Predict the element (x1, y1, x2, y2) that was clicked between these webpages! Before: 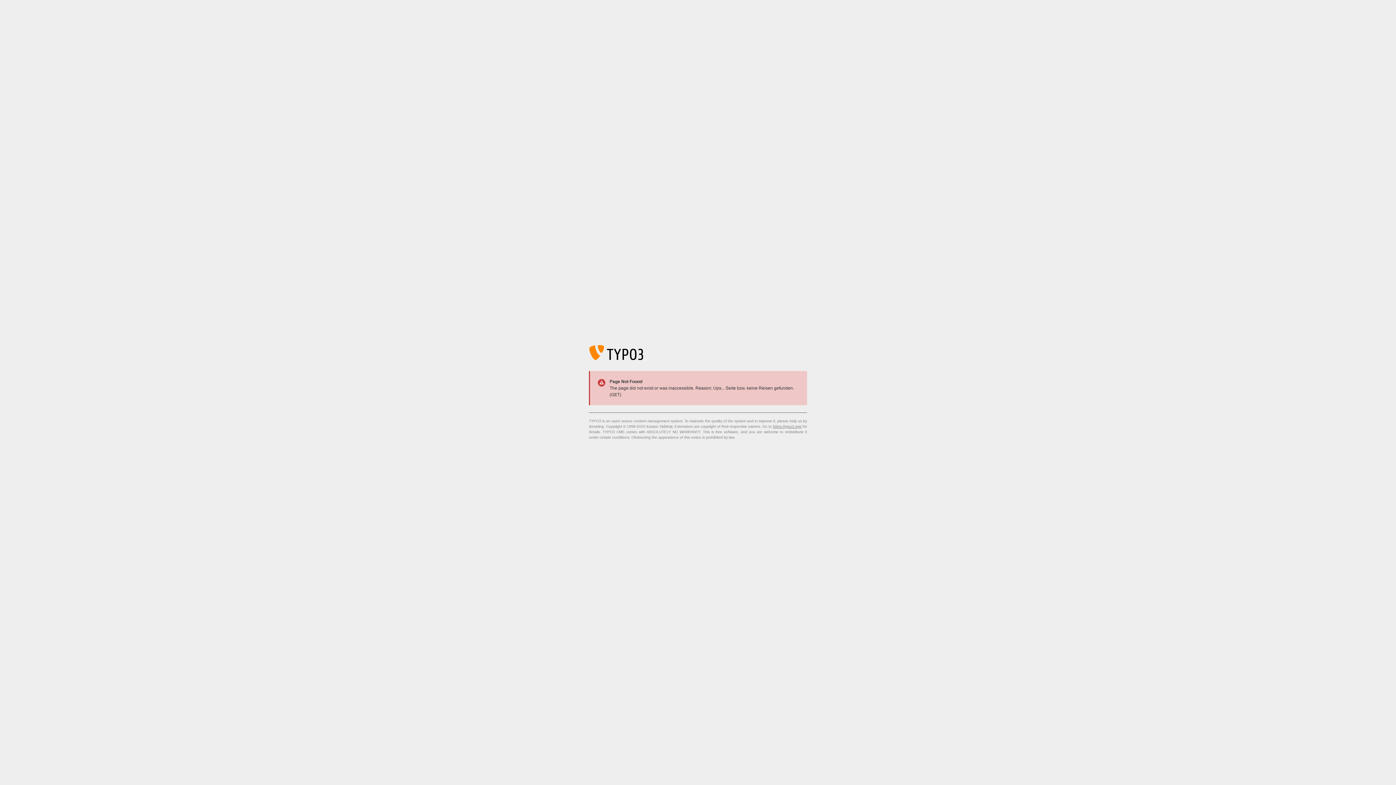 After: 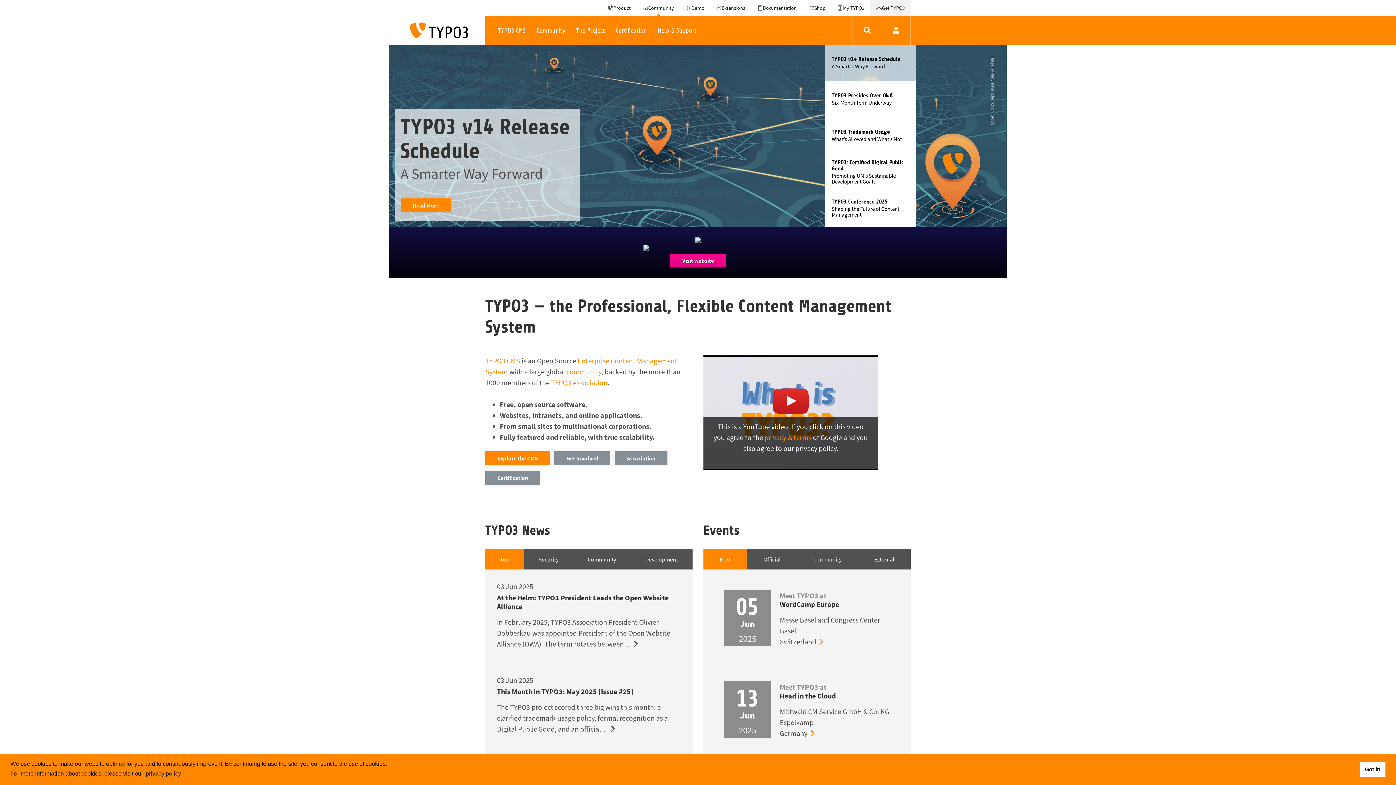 Action: bbox: (773, 424, 801, 428) label: https://typo3.org/